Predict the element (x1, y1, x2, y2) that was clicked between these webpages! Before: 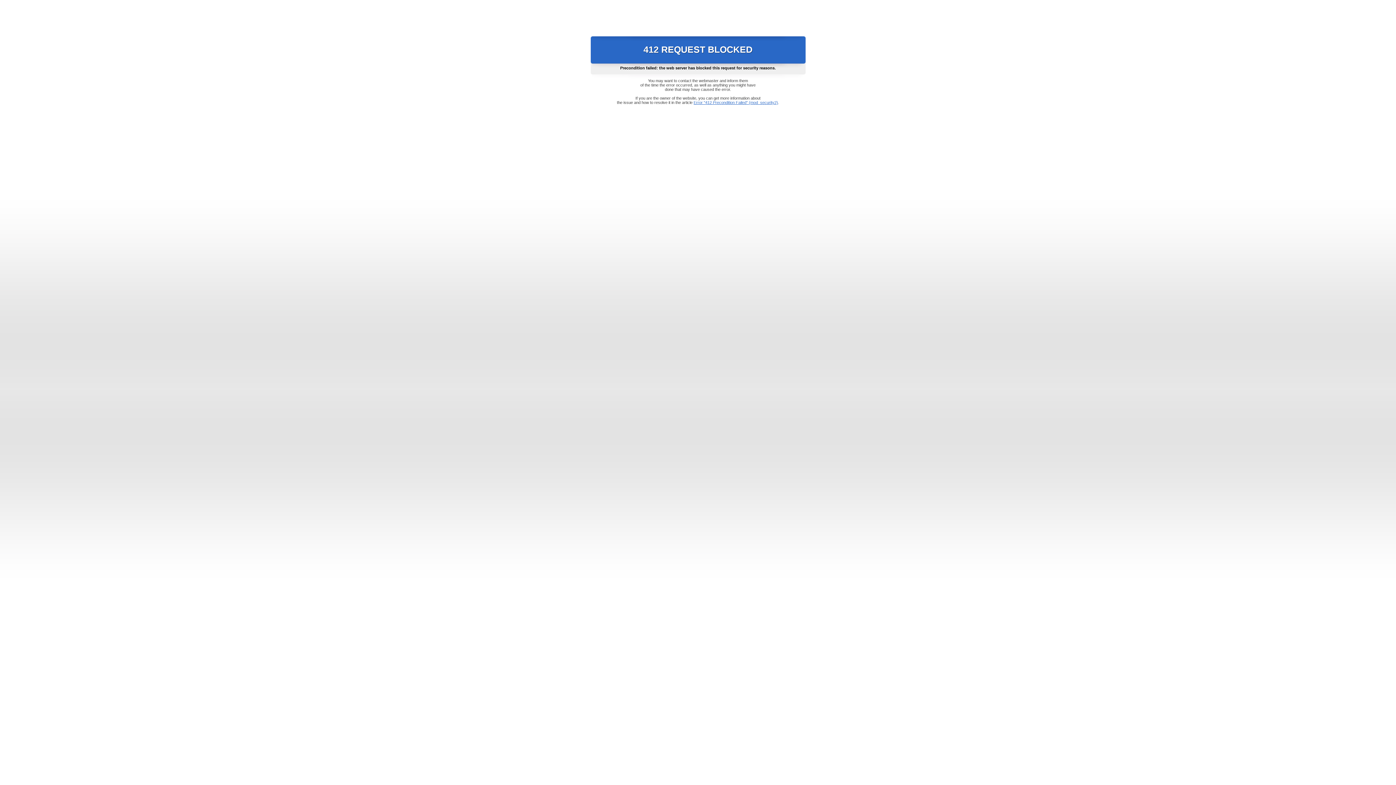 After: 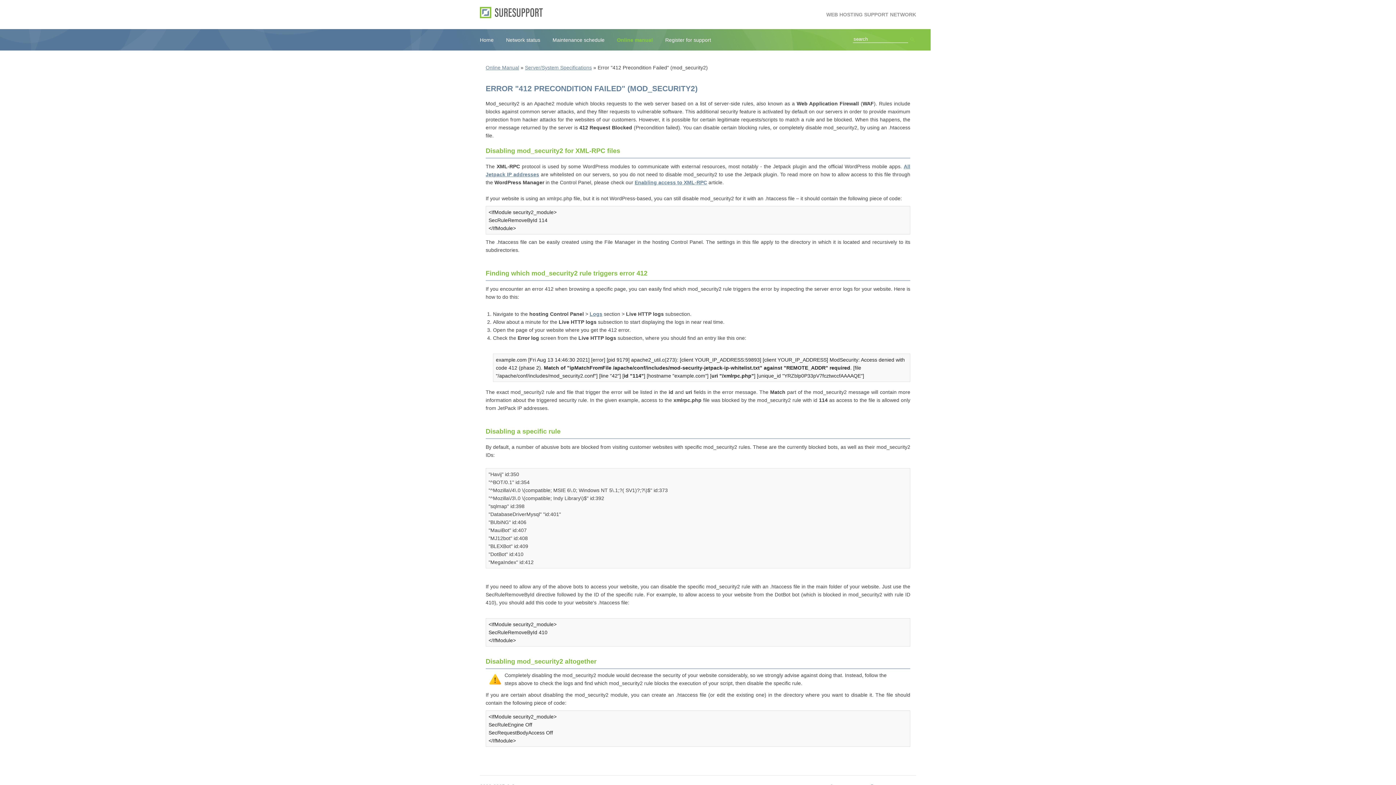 Action: label: Error "412 Precondition Failed" (mod_security2) bbox: (693, 100, 778, 104)